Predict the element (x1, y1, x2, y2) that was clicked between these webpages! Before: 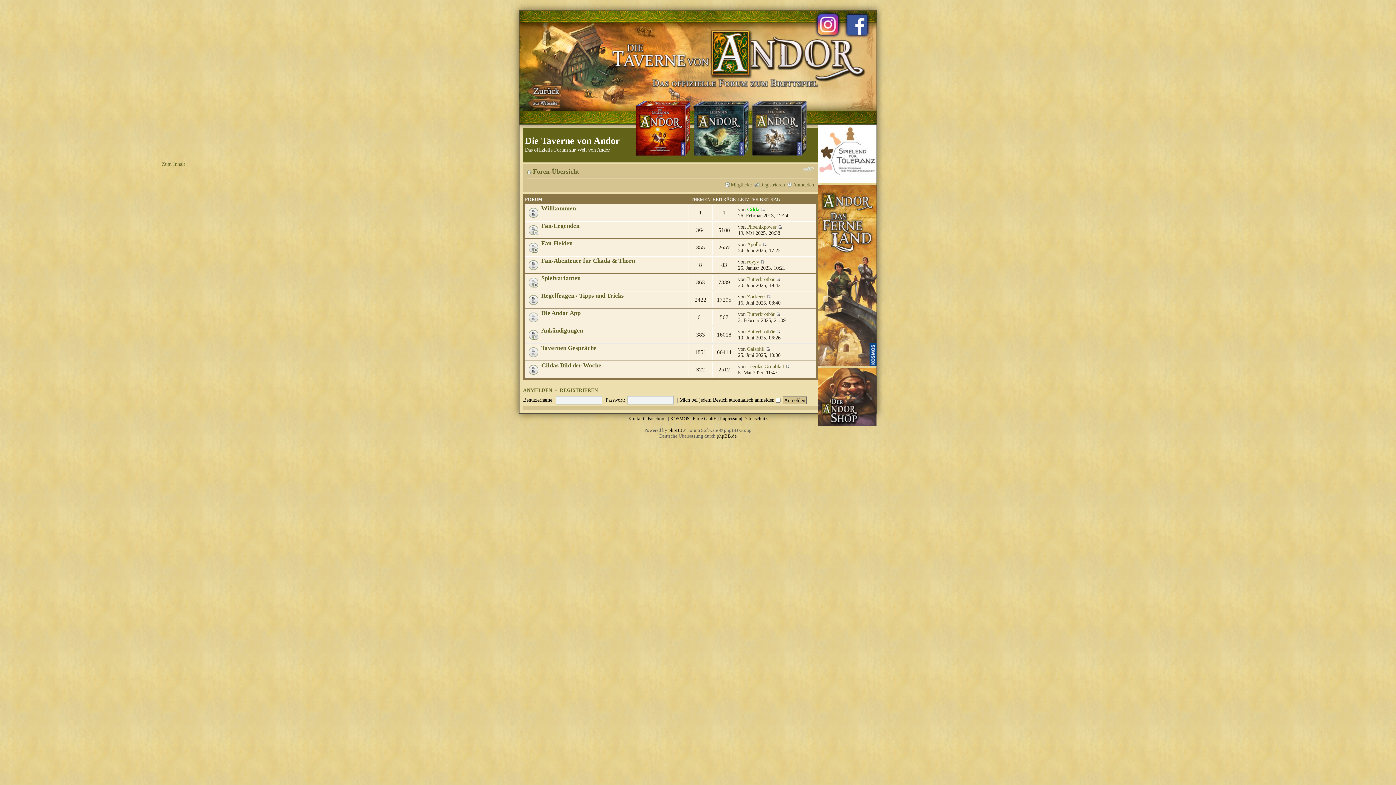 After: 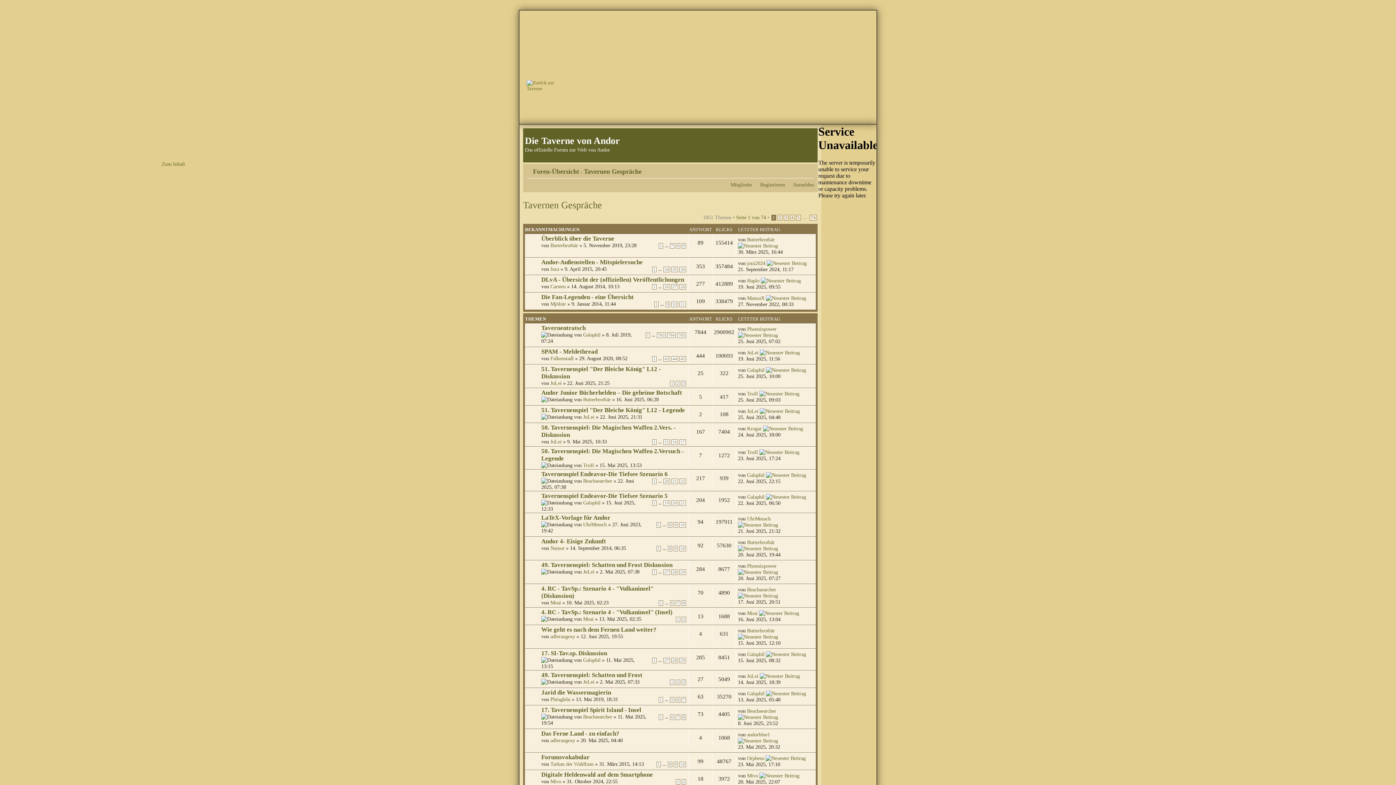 Action: label: Tavernen Gespräche bbox: (541, 344, 596, 351)